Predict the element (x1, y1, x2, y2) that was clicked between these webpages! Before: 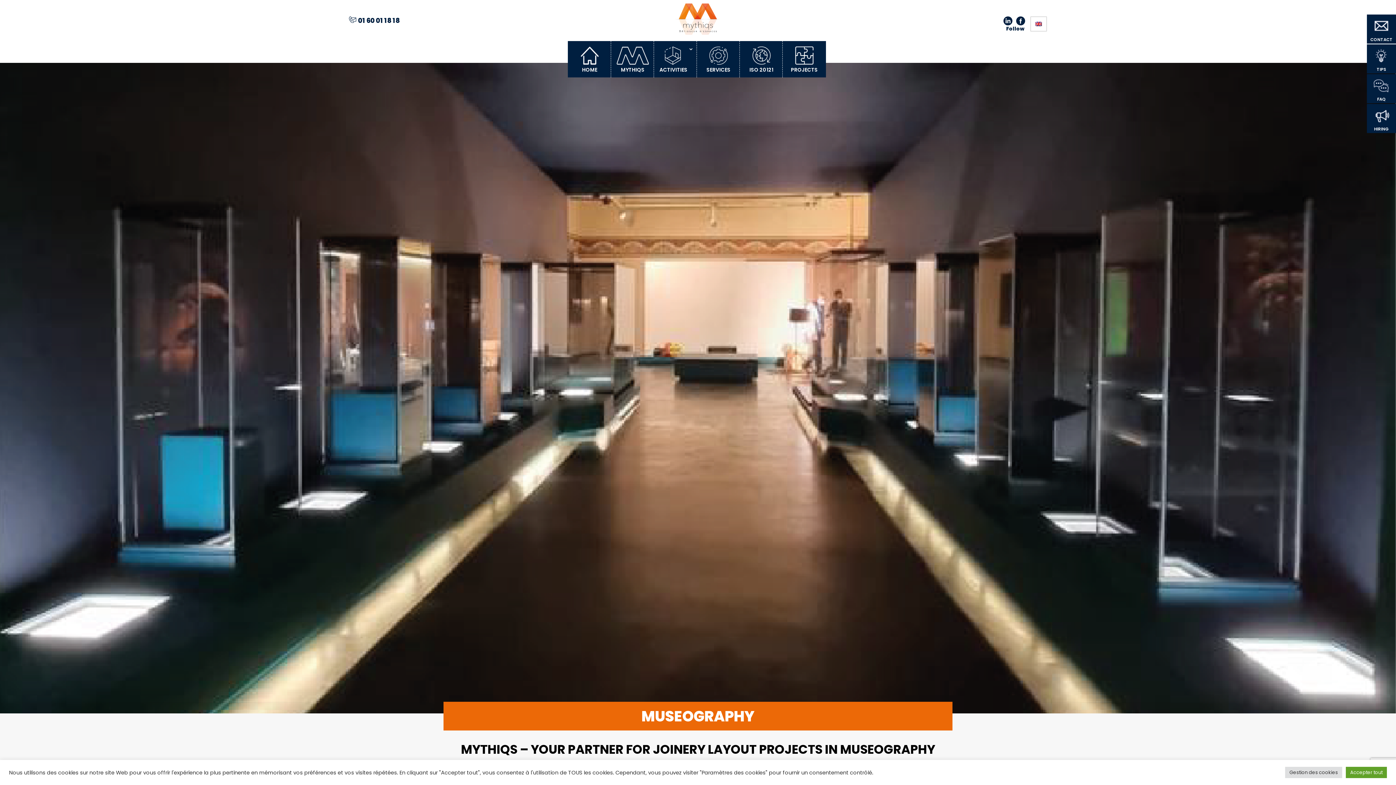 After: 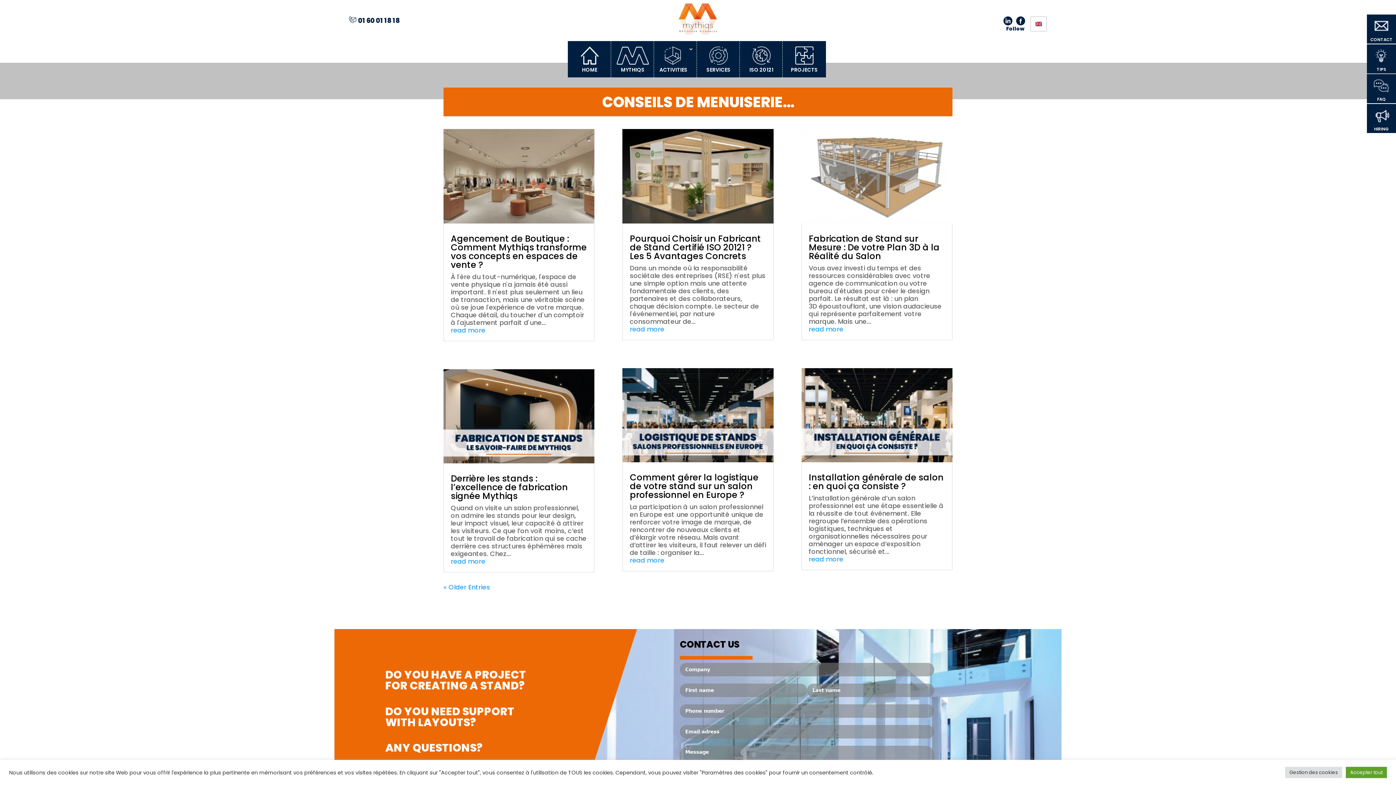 Action: bbox: (1367, 44, 1396, 73) label: TIPS